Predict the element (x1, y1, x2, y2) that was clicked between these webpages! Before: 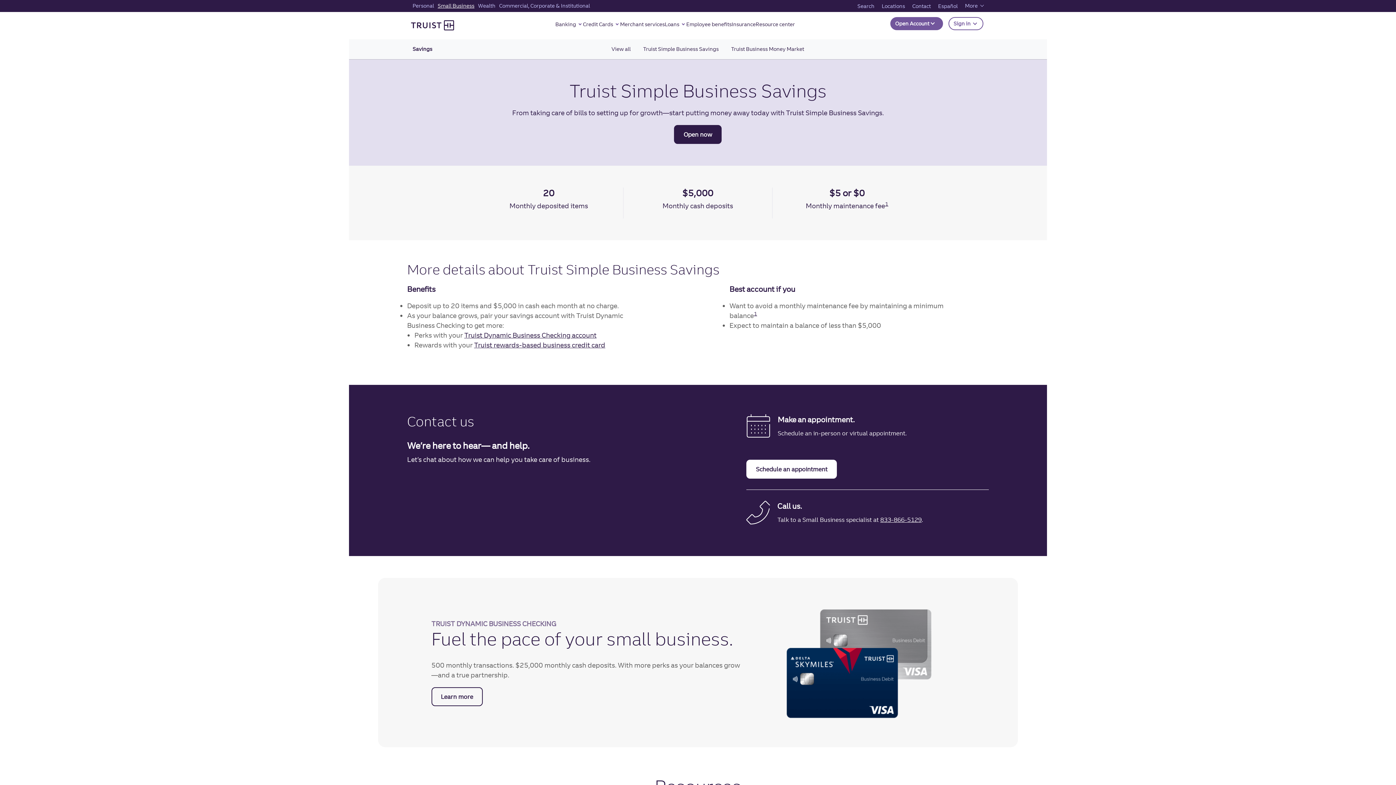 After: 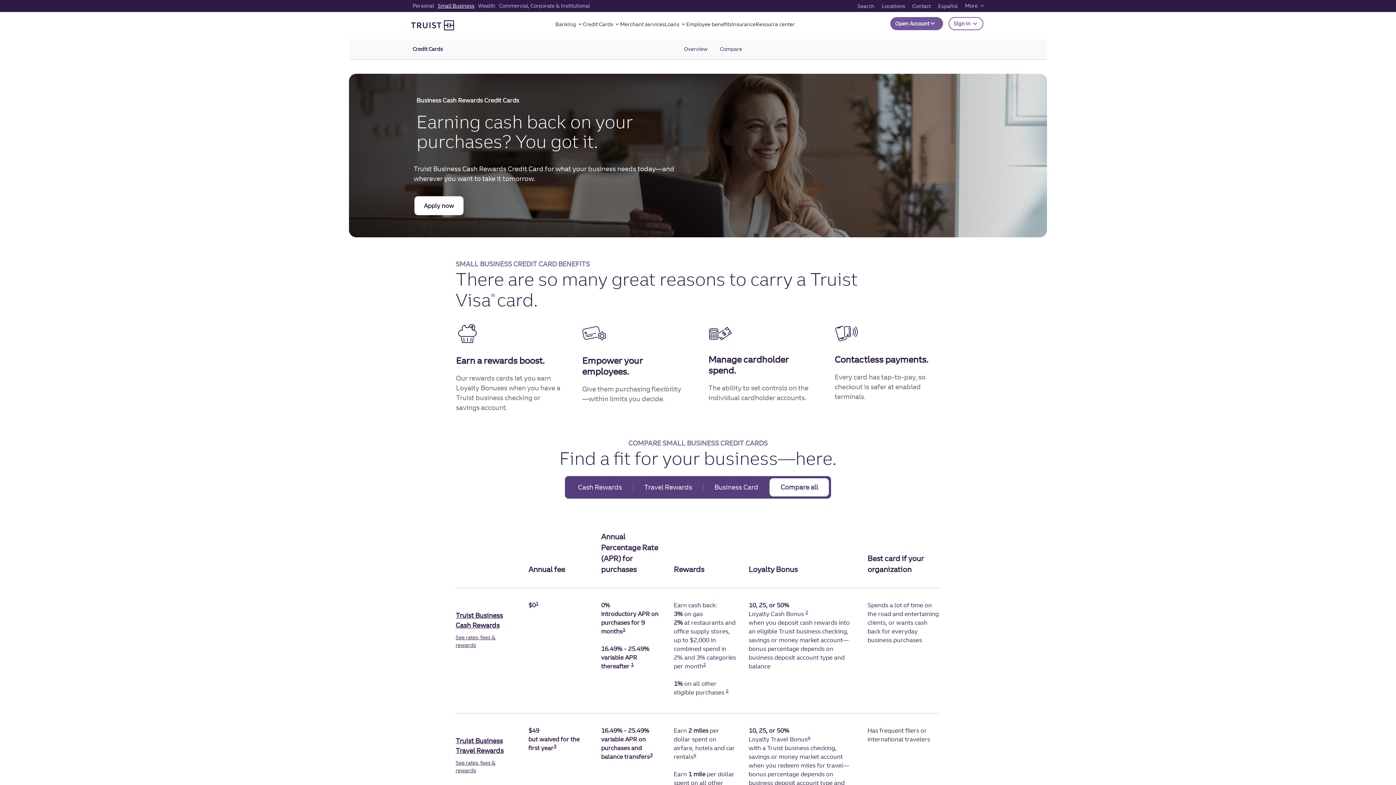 Action: bbox: (474, 340, 605, 349) label: Truist rewards-based business credit card